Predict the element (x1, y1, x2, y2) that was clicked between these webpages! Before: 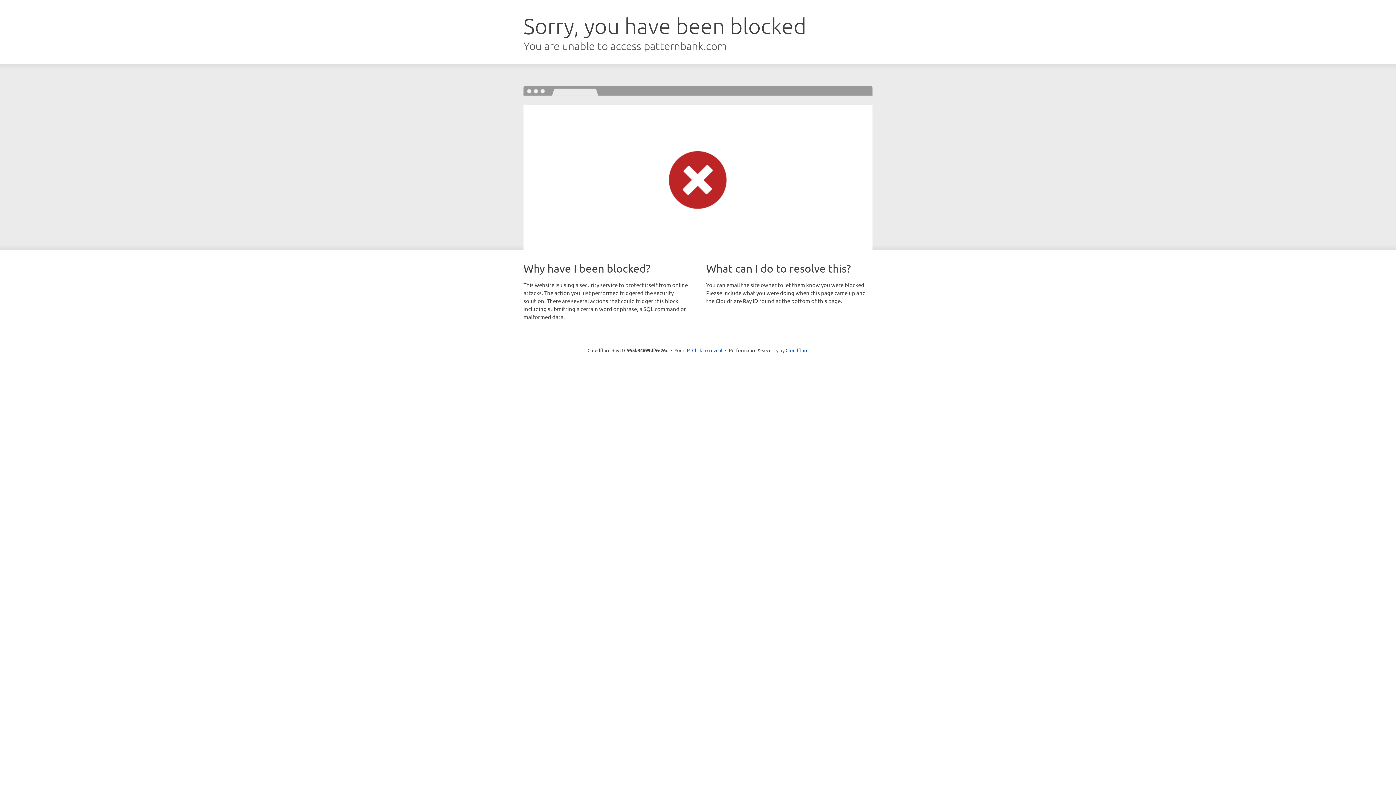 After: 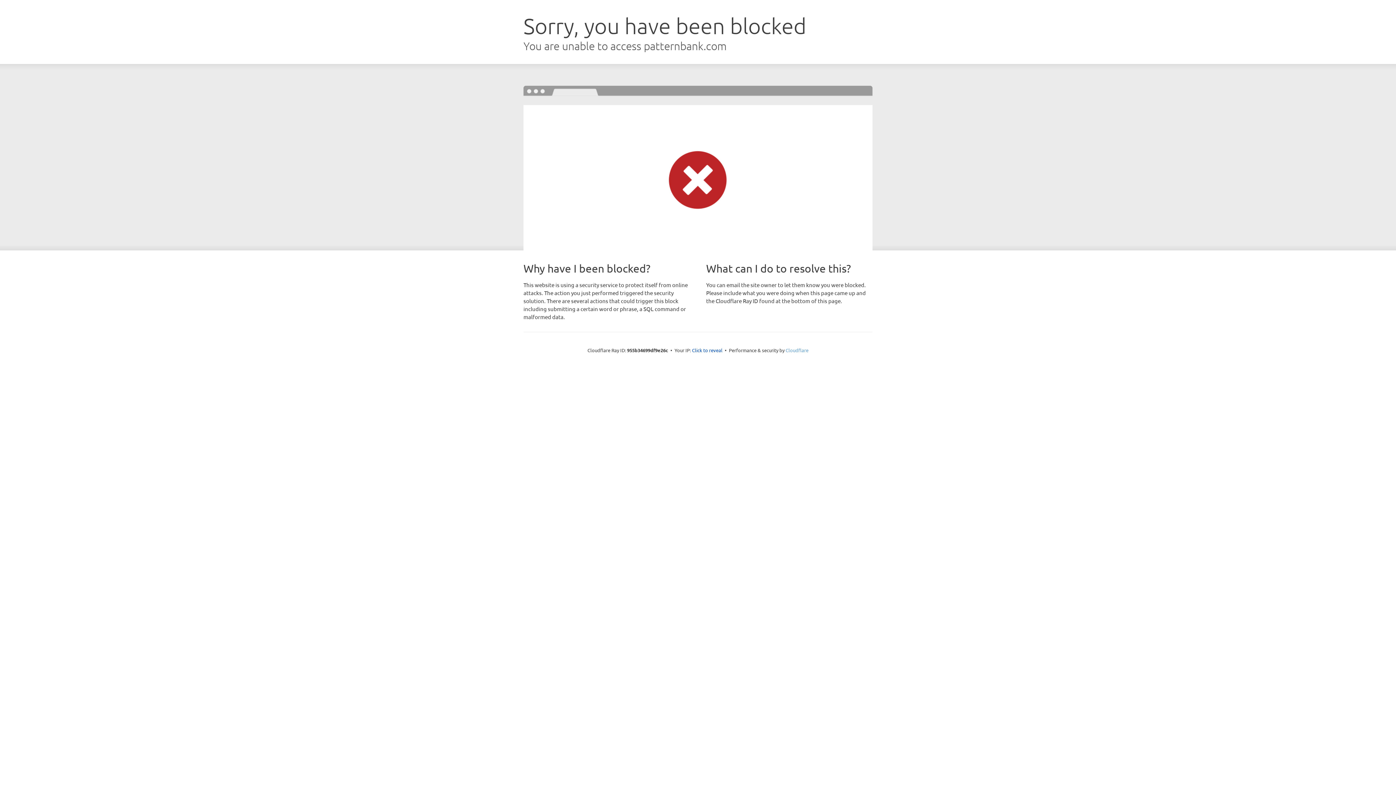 Action: label: Cloudflare bbox: (785, 347, 808, 353)